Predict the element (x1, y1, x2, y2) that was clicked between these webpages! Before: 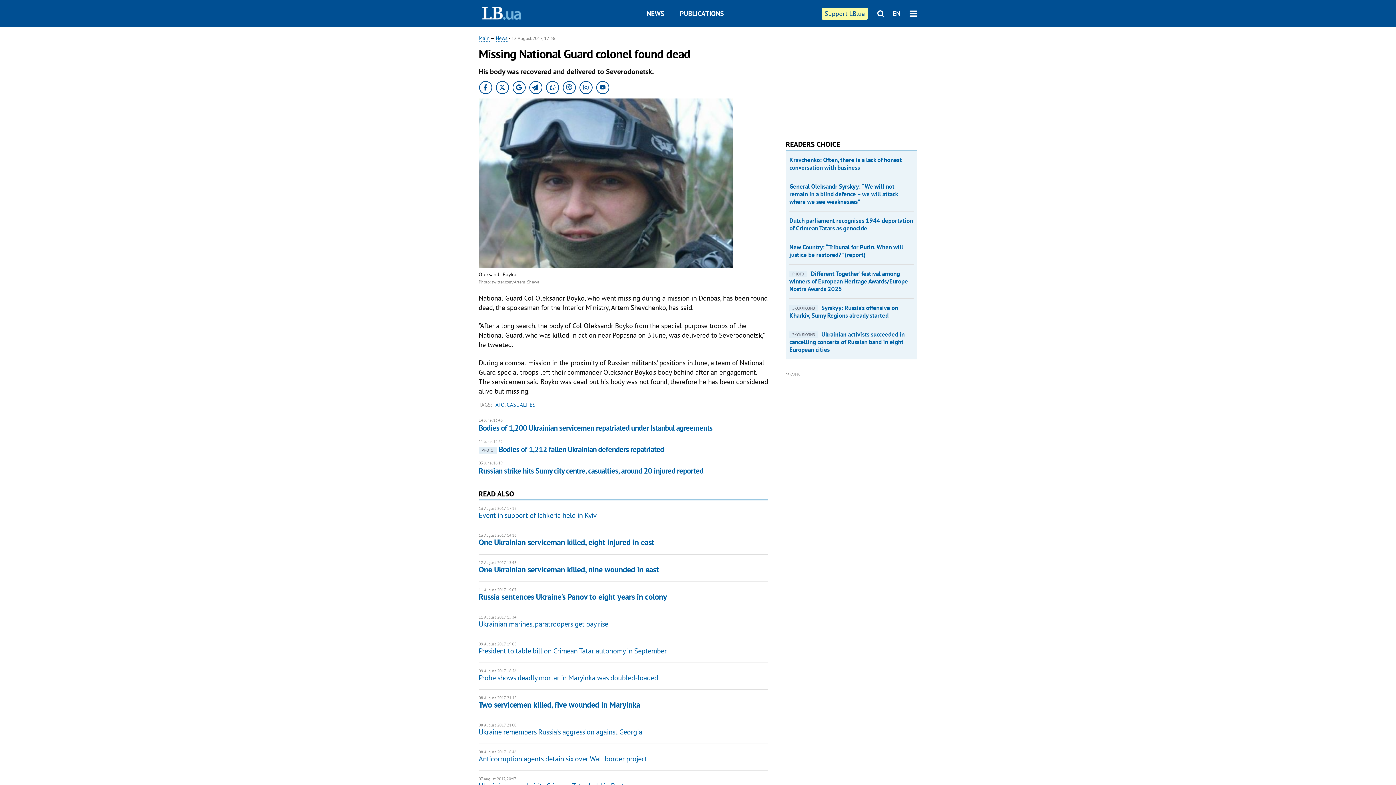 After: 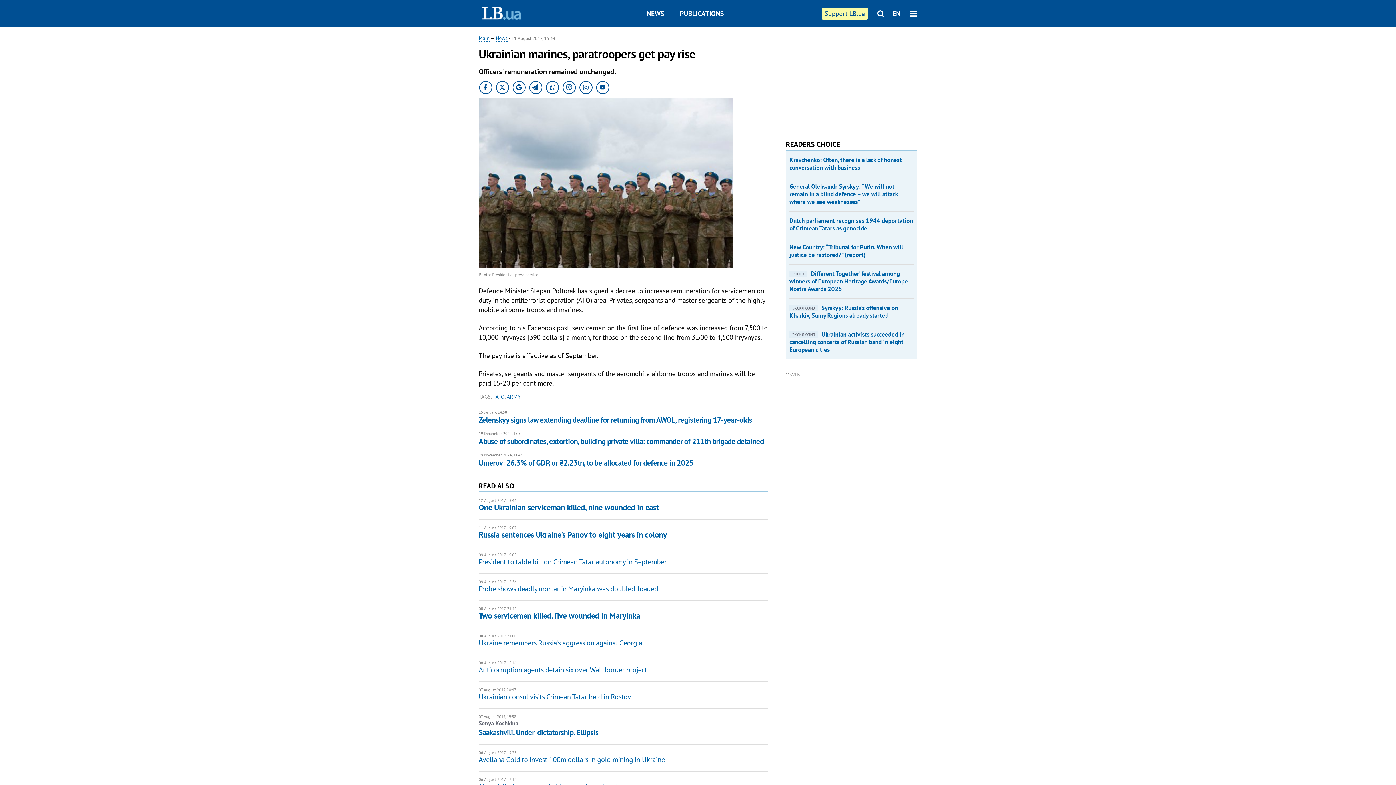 Action: label: Ukrainian marines, paratroopers get pay rise bbox: (478, 619, 608, 628)